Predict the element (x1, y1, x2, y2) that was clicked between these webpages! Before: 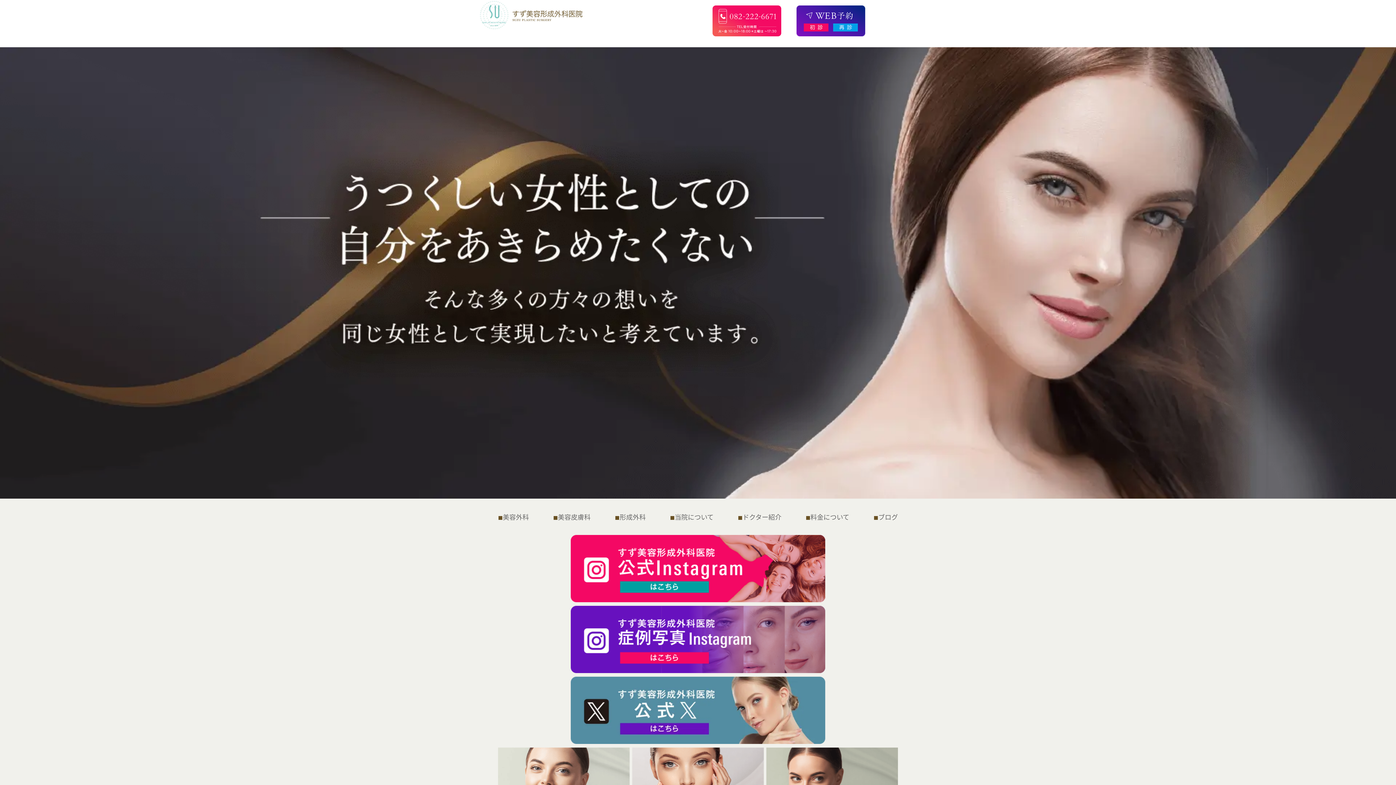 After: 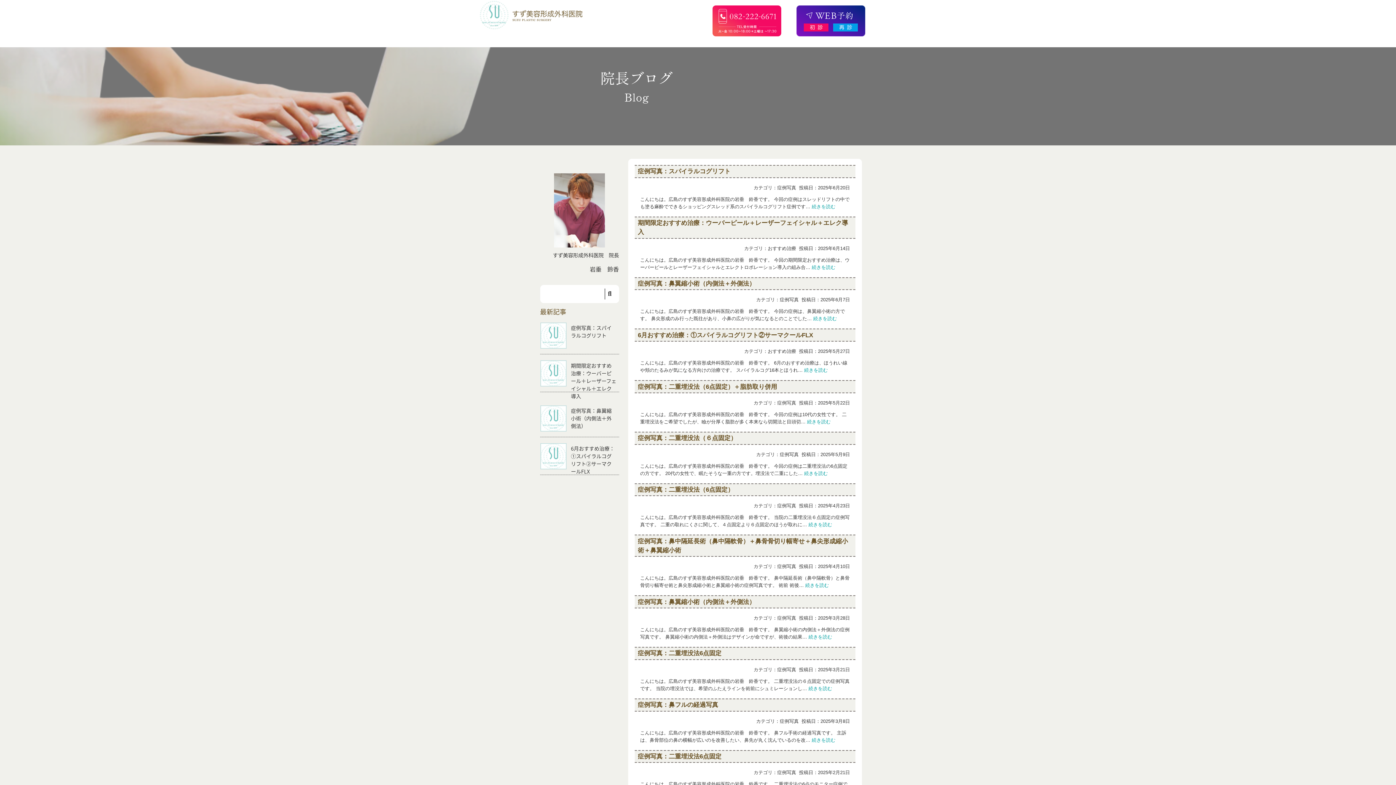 Action: bbox: (873, 512, 898, 521) label: ブログ